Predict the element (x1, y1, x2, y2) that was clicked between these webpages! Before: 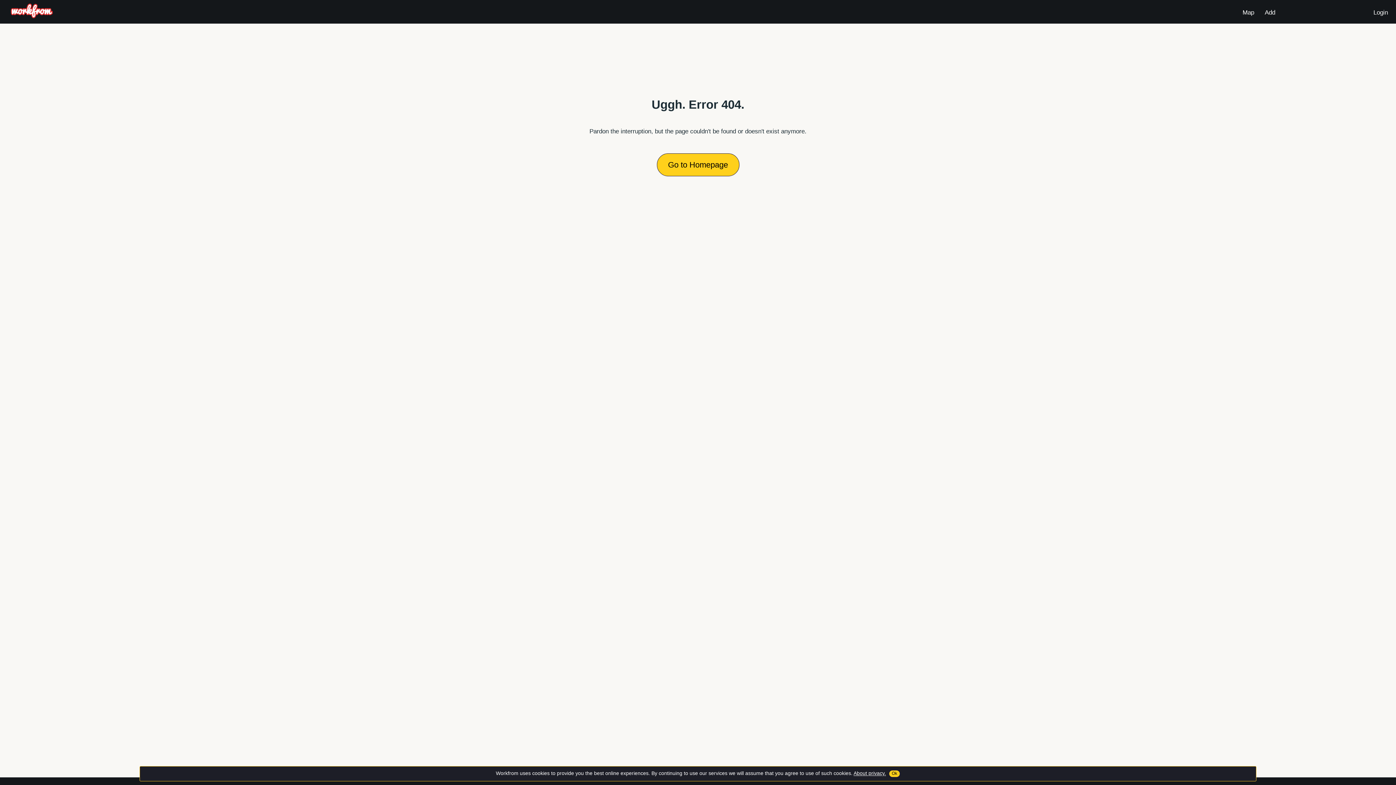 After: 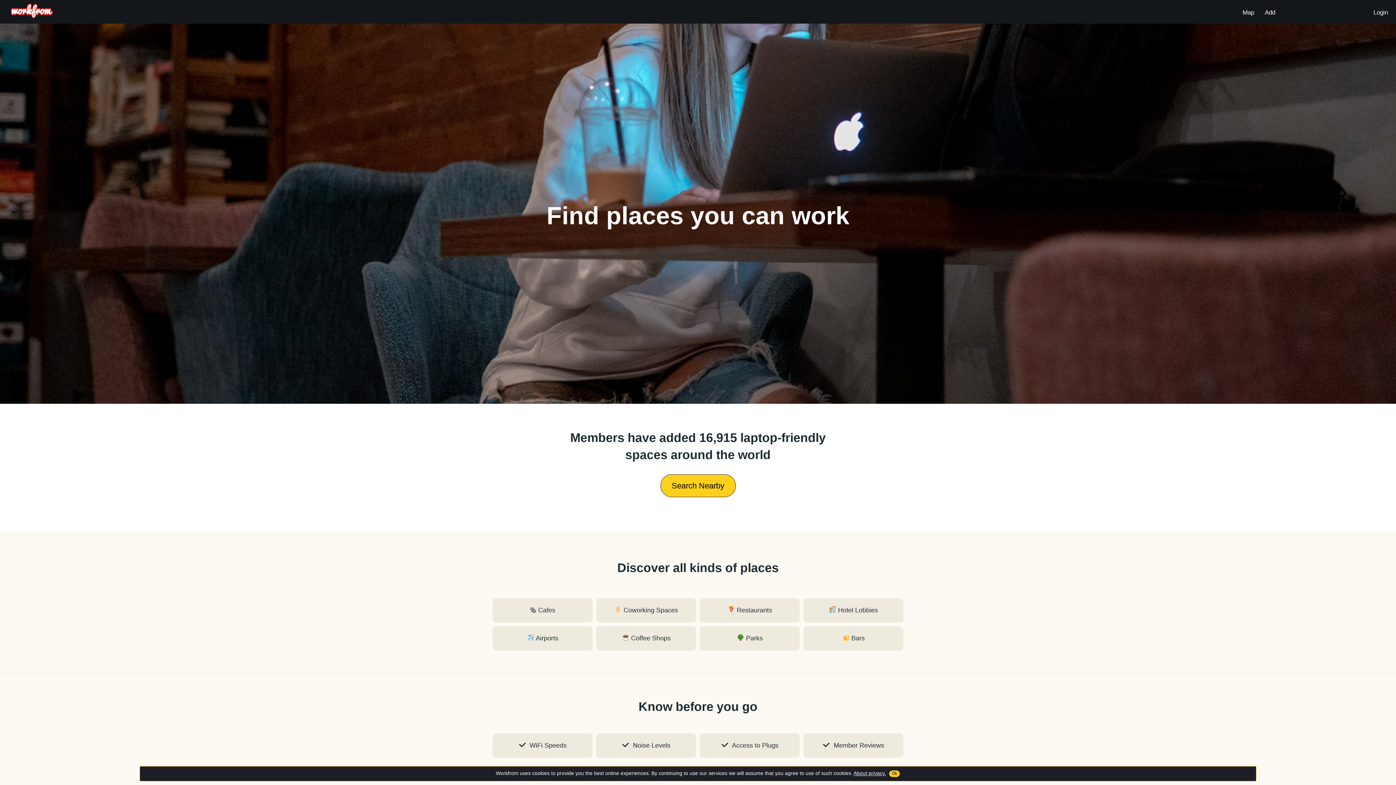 Action: label: Go to Homepage bbox: (656, 153, 739, 176)